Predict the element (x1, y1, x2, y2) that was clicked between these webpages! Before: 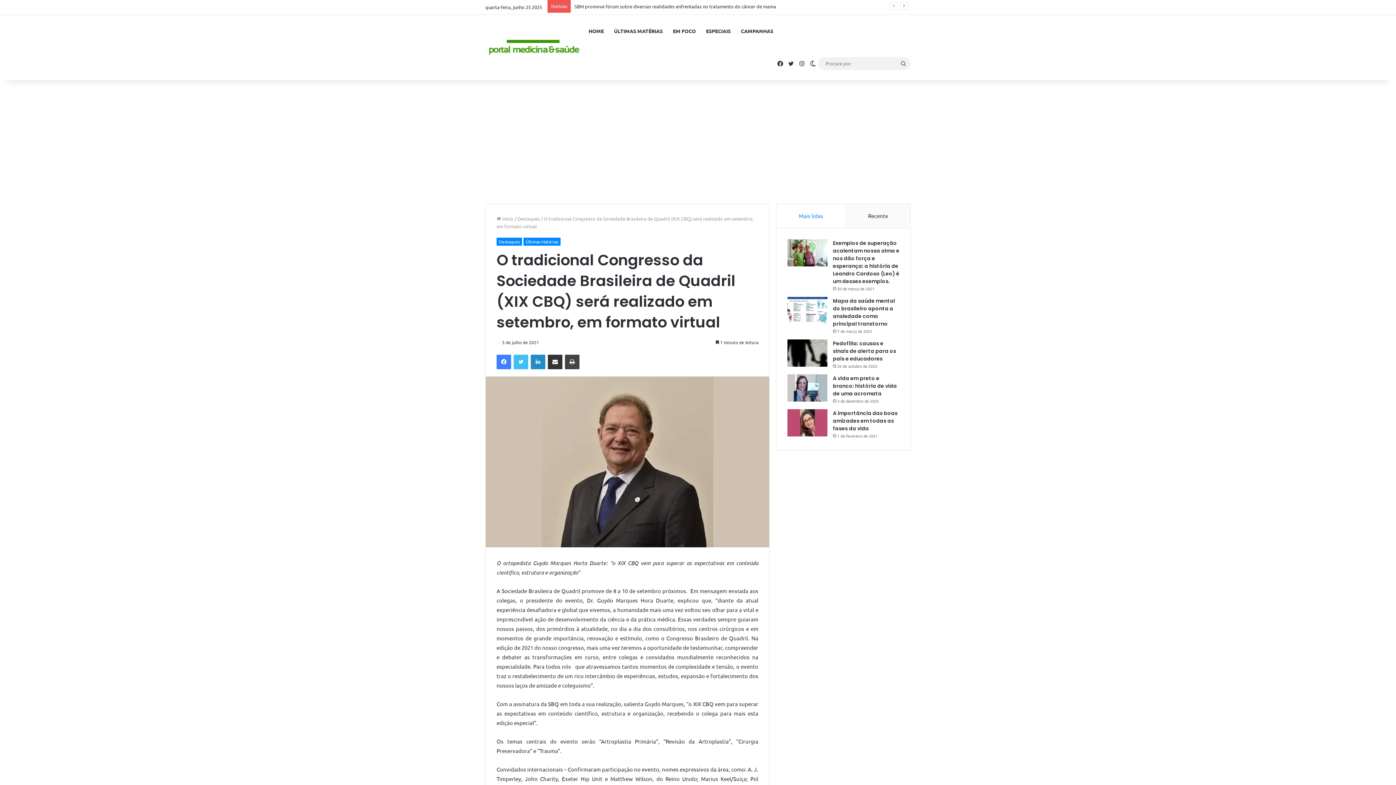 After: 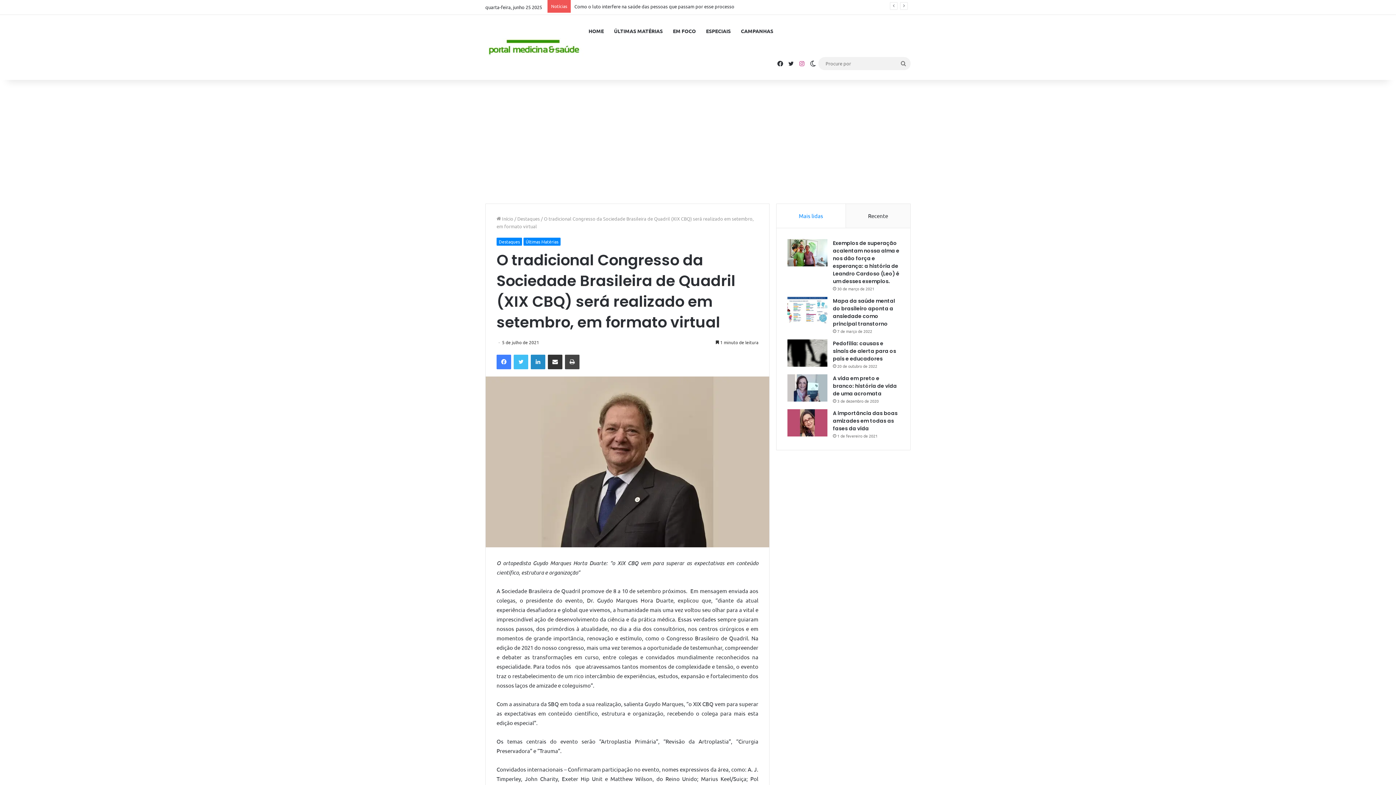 Action: label: Instagram bbox: (796, 47, 807, 80)